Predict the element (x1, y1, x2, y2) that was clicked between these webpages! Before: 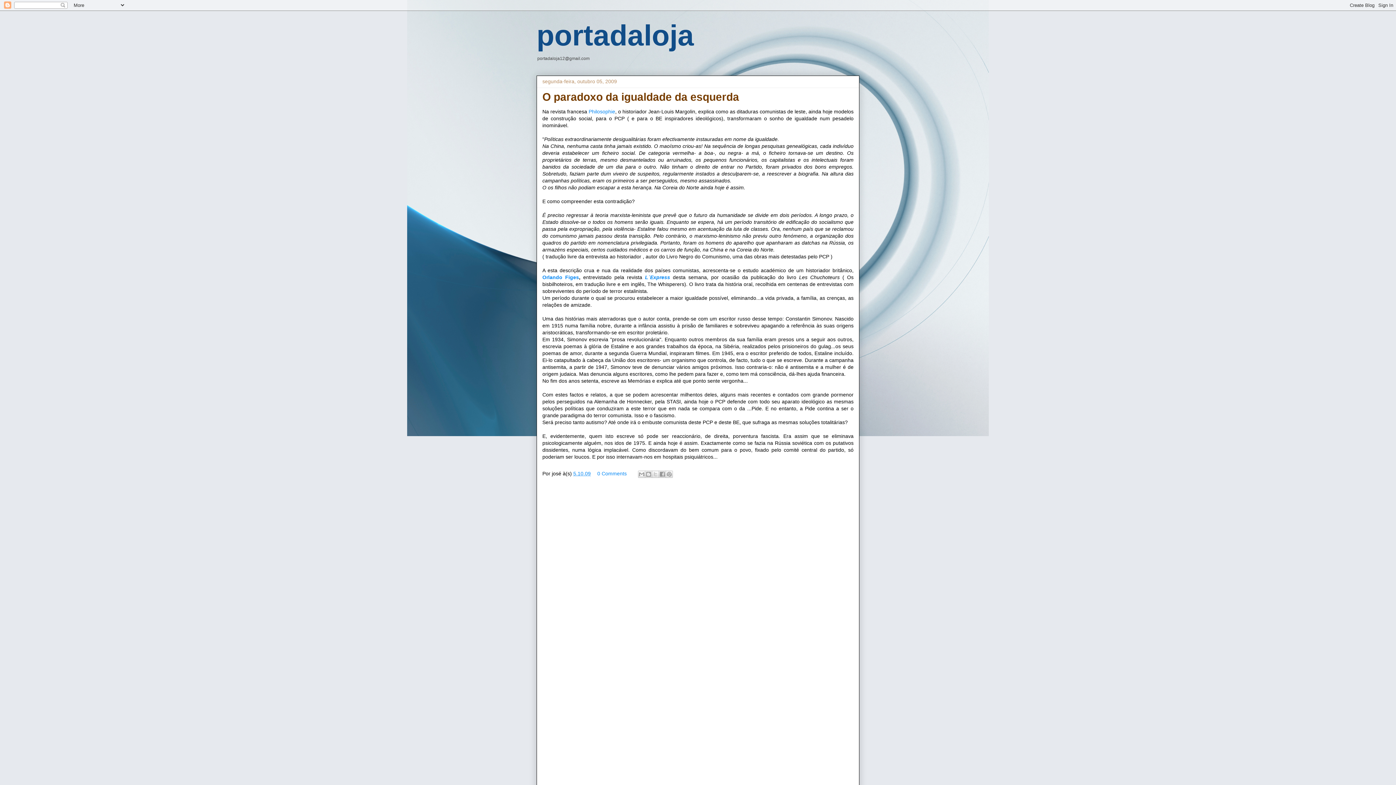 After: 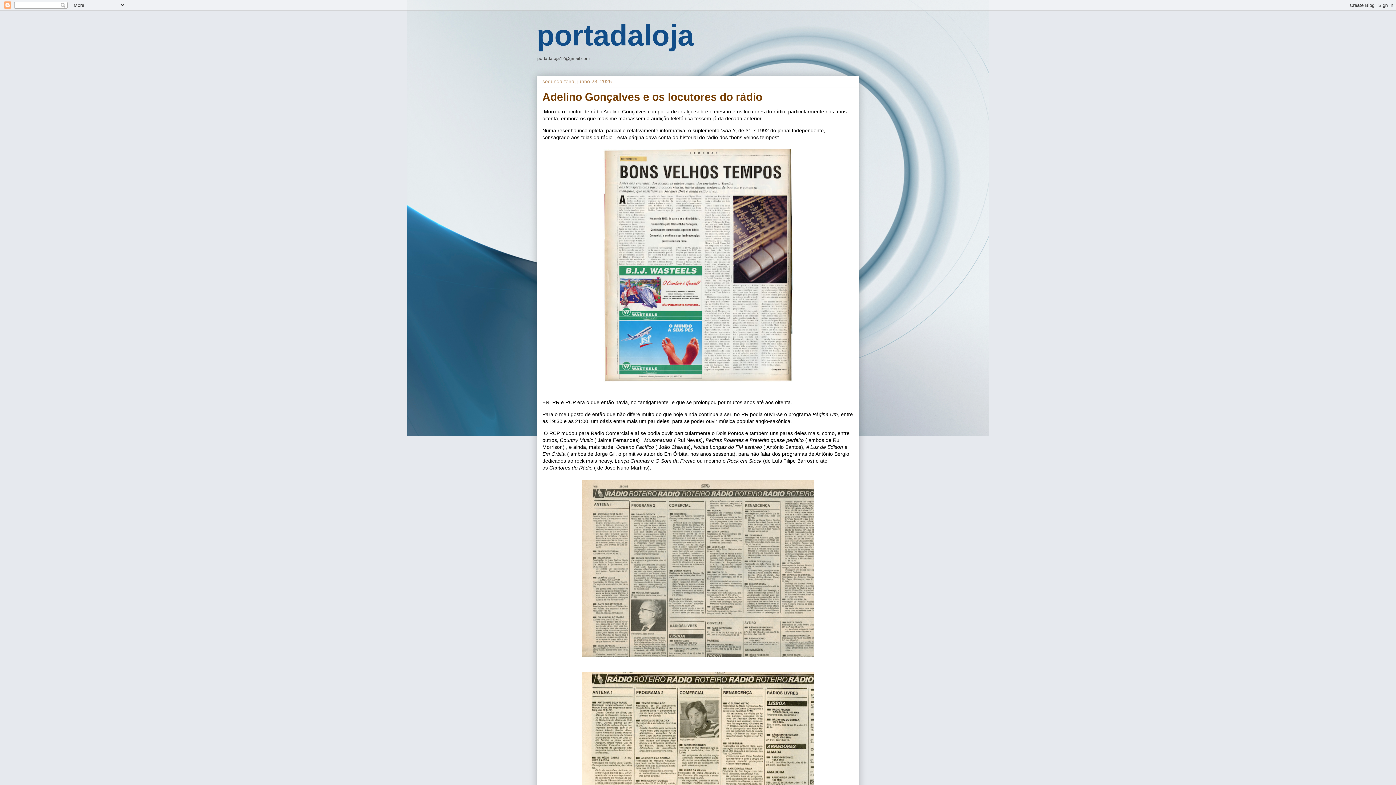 Action: bbox: (536, 19, 694, 51) label: portadaloja